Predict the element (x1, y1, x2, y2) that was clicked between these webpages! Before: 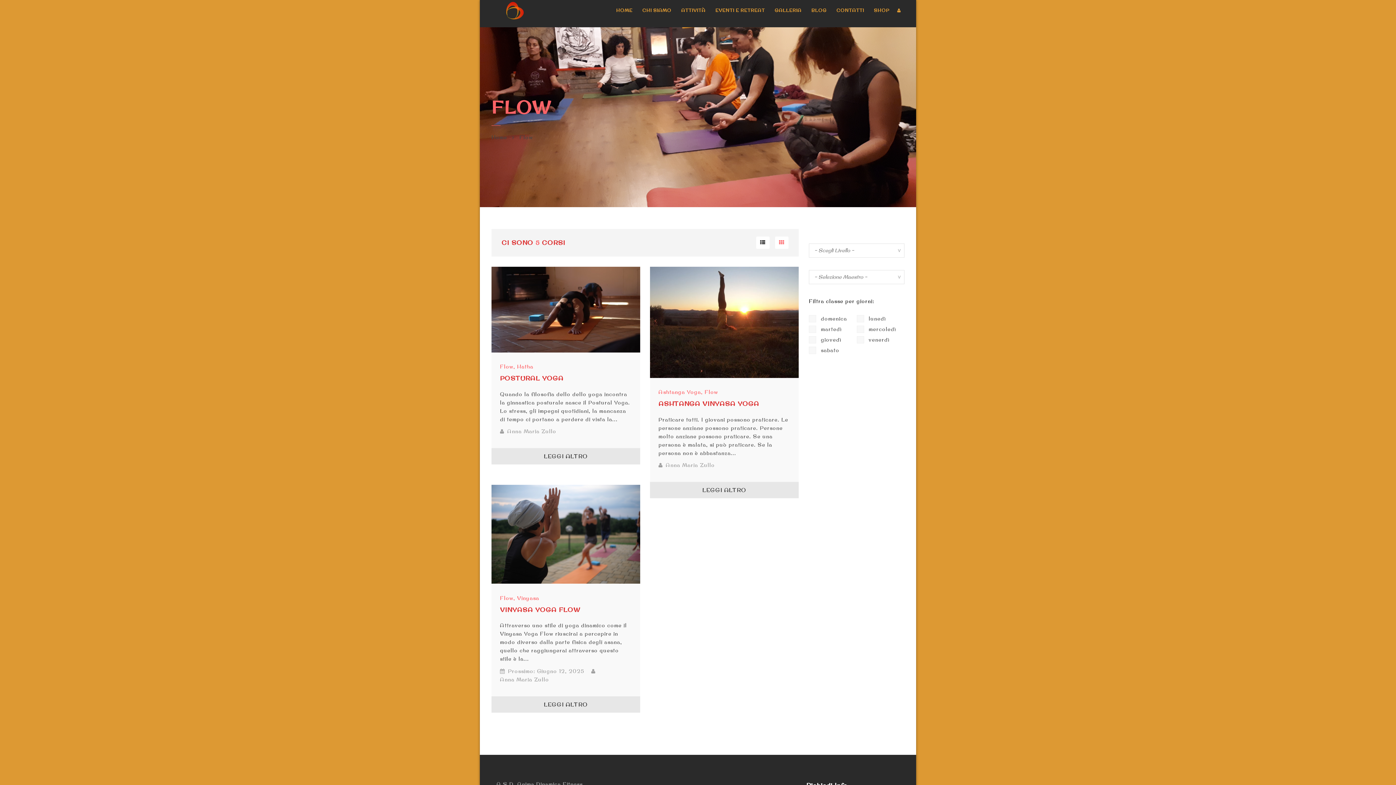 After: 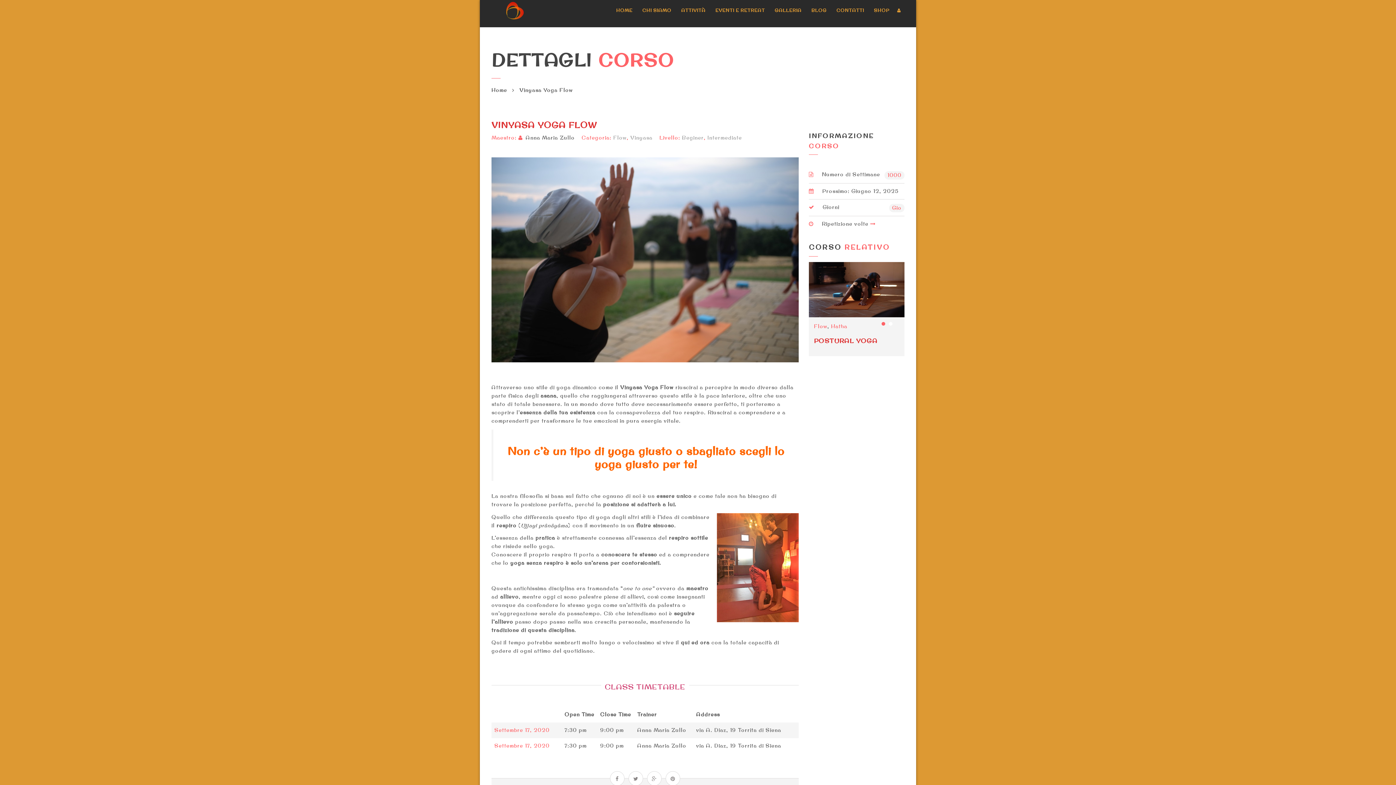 Action: label: VINYASA YOGA FLOW bbox: (500, 606, 580, 613)